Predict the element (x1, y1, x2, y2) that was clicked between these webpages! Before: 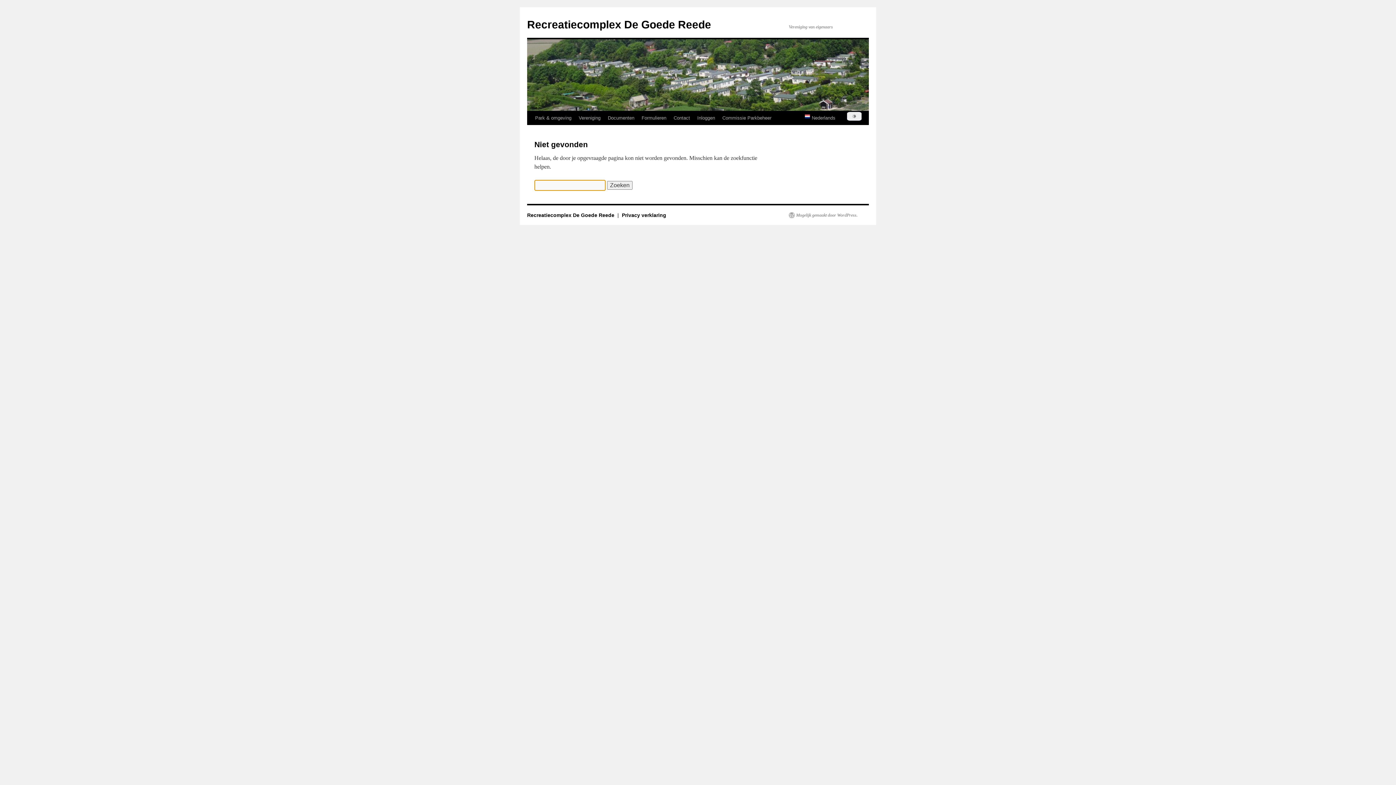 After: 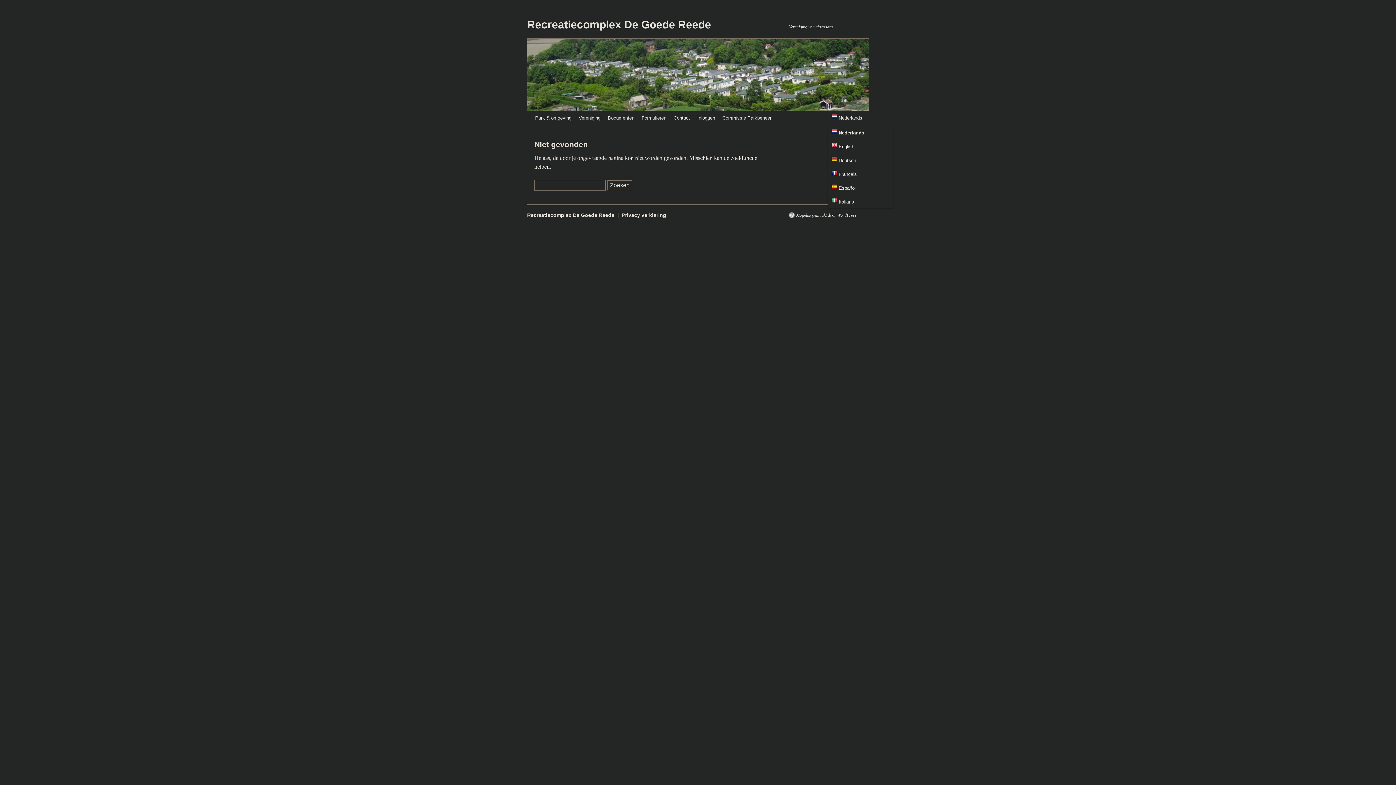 Action: label: Dark Mode Toggle bbox: (846, 111, 862, 121)